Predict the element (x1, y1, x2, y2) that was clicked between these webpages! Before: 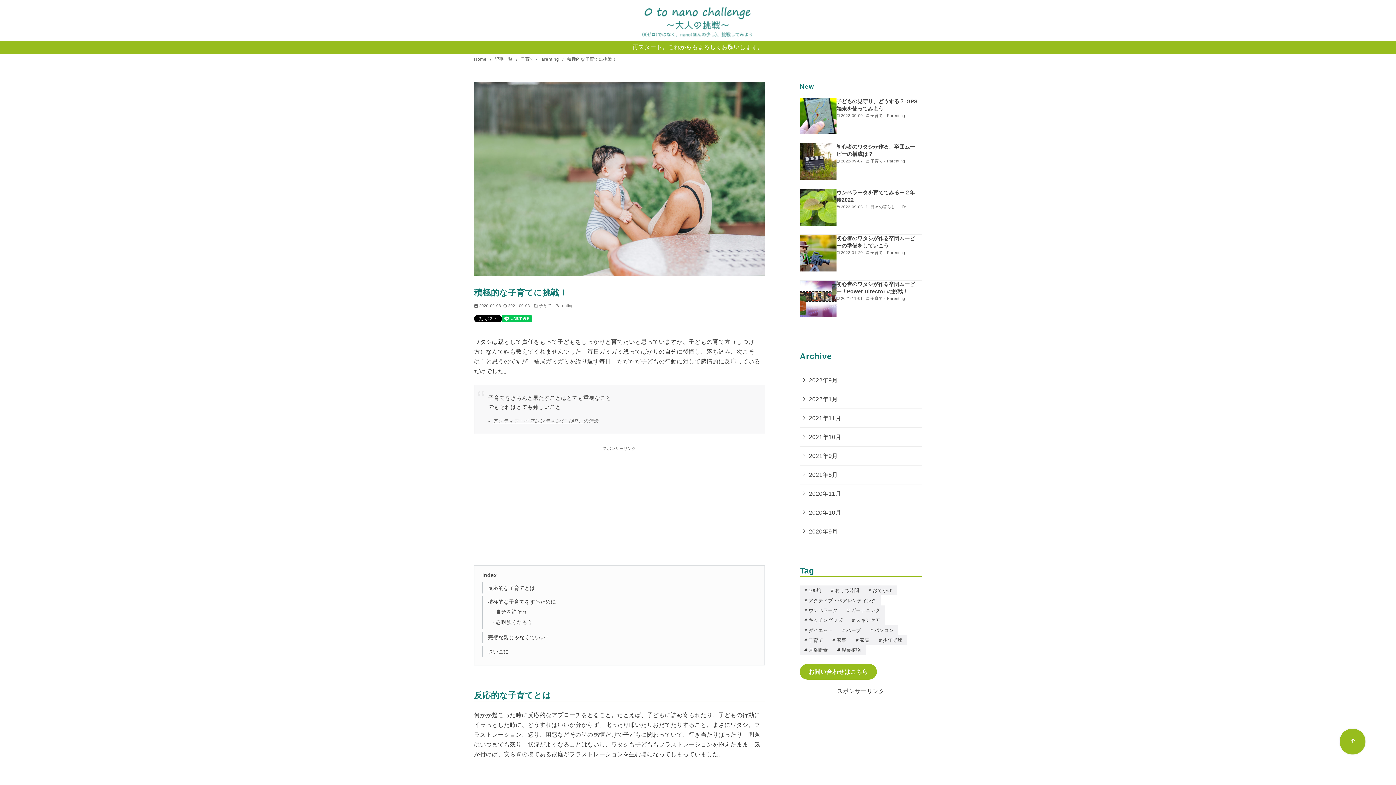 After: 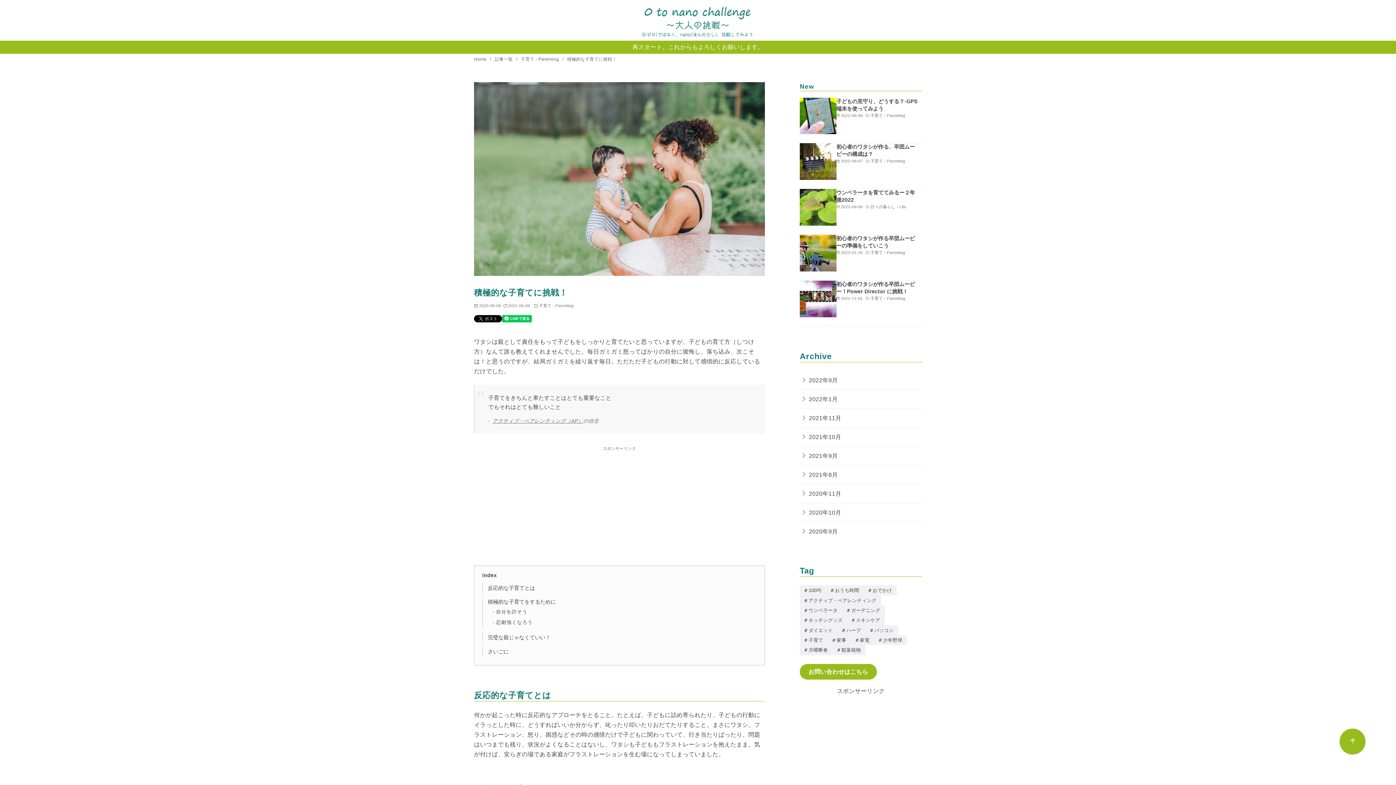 Action: label: ページ先頭へ戻る bbox: (1340, 729, 1357, 746)